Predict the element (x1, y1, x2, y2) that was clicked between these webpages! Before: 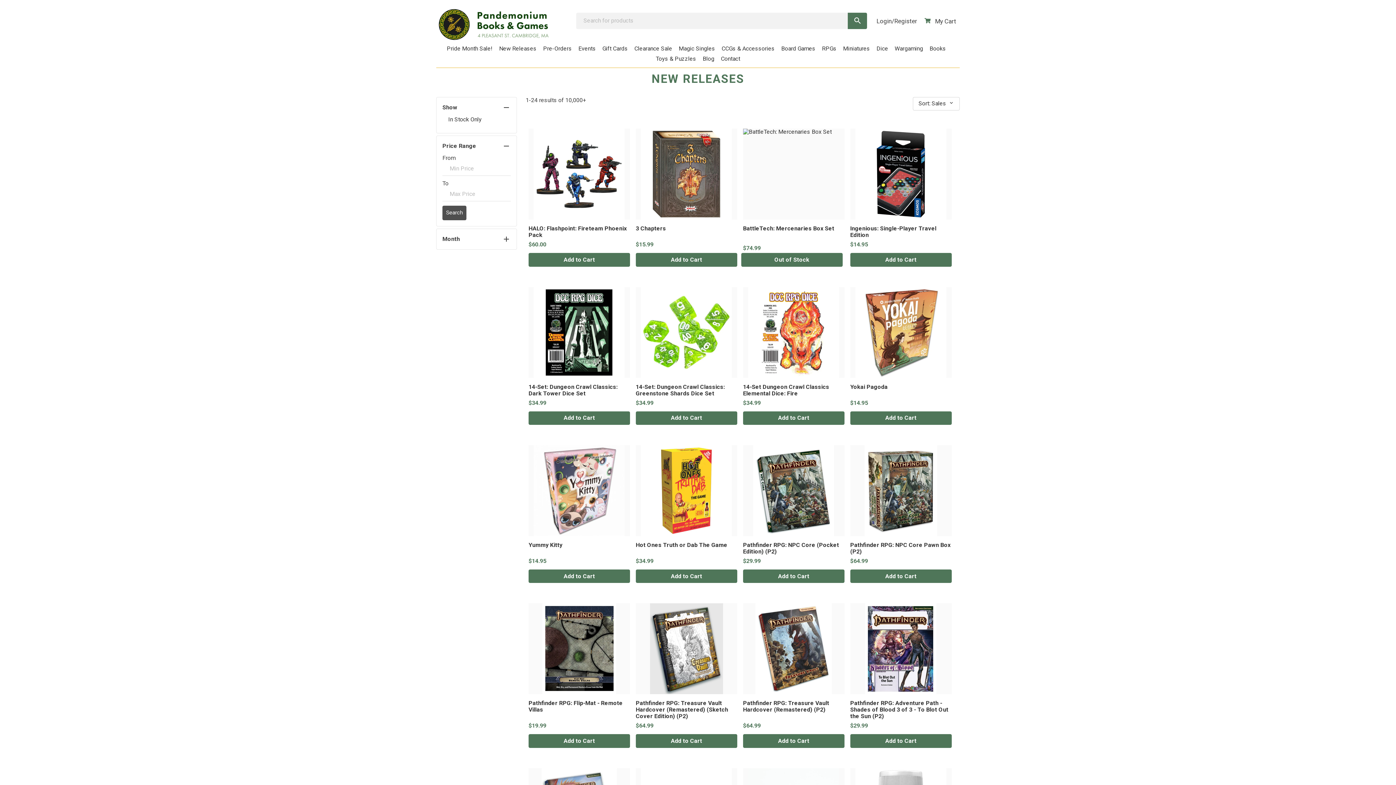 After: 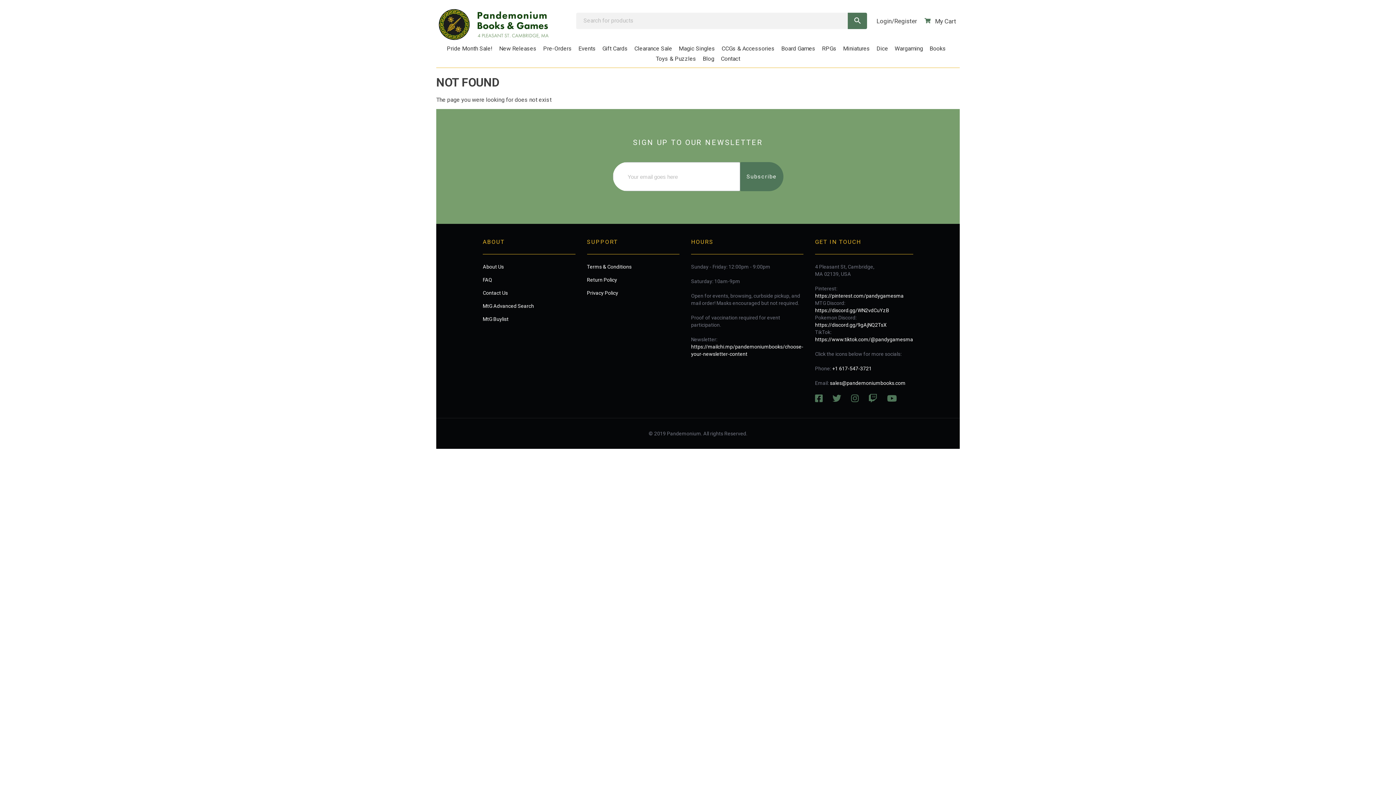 Action: label: Out of Stock bbox: (741, 253, 842, 266)